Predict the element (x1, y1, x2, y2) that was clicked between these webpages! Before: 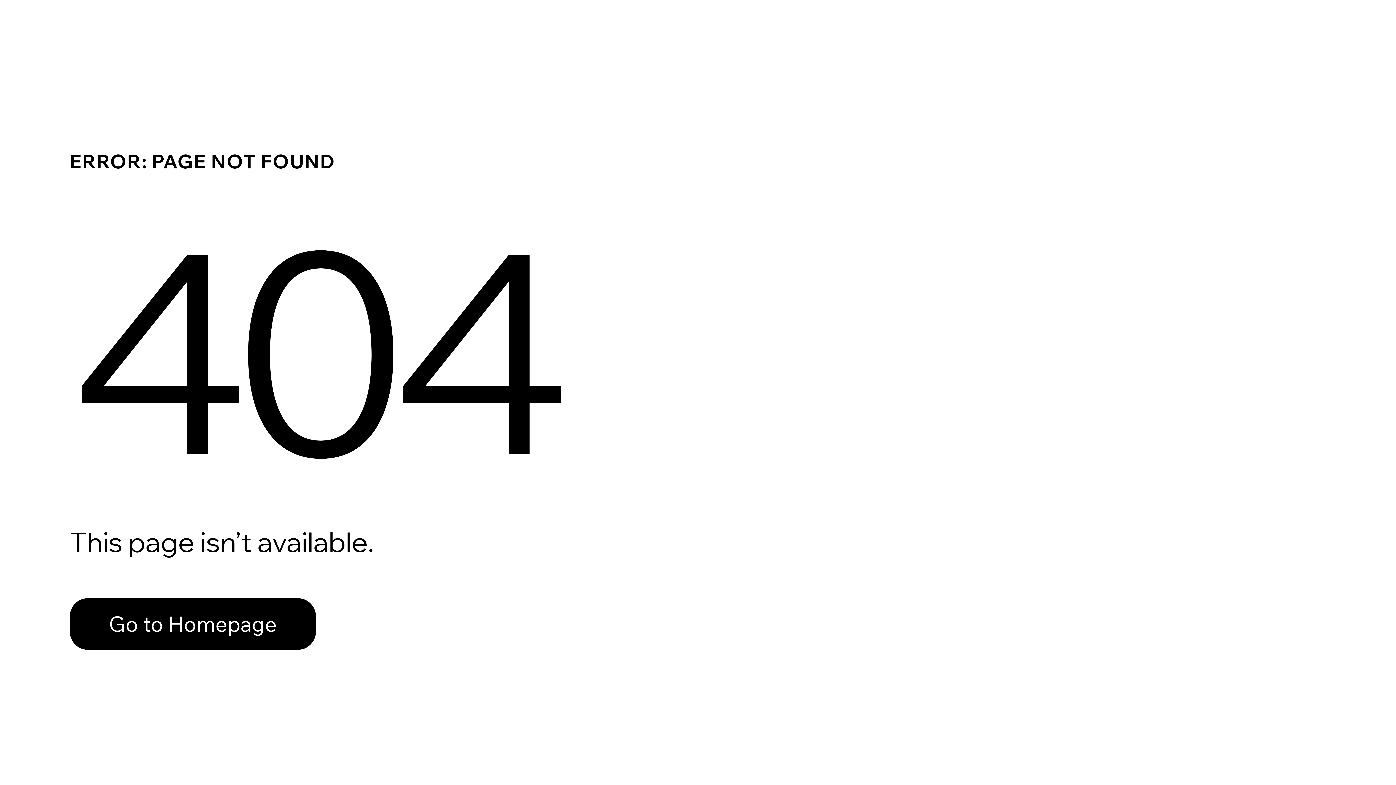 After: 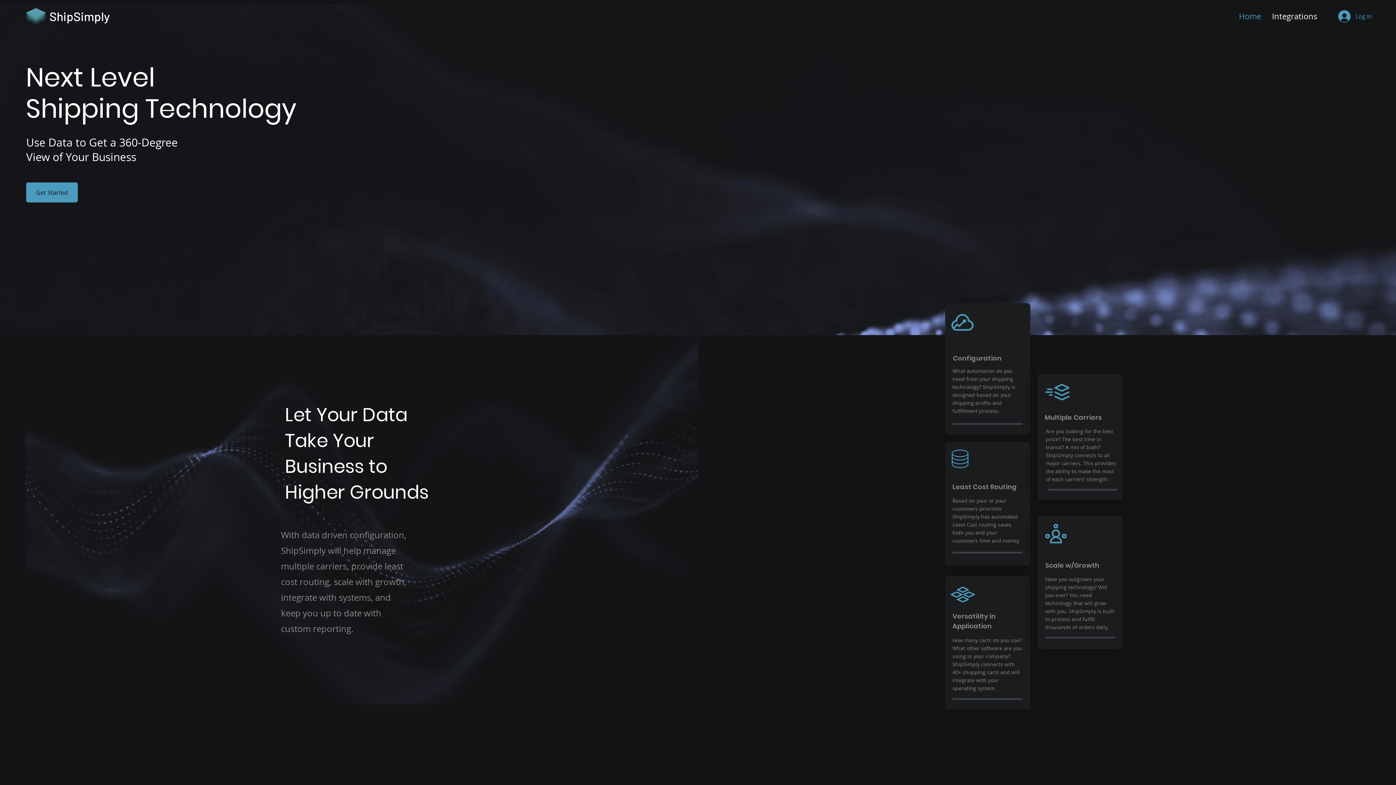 Action: label: Go to Homepage bbox: (69, 582, 768, 659)